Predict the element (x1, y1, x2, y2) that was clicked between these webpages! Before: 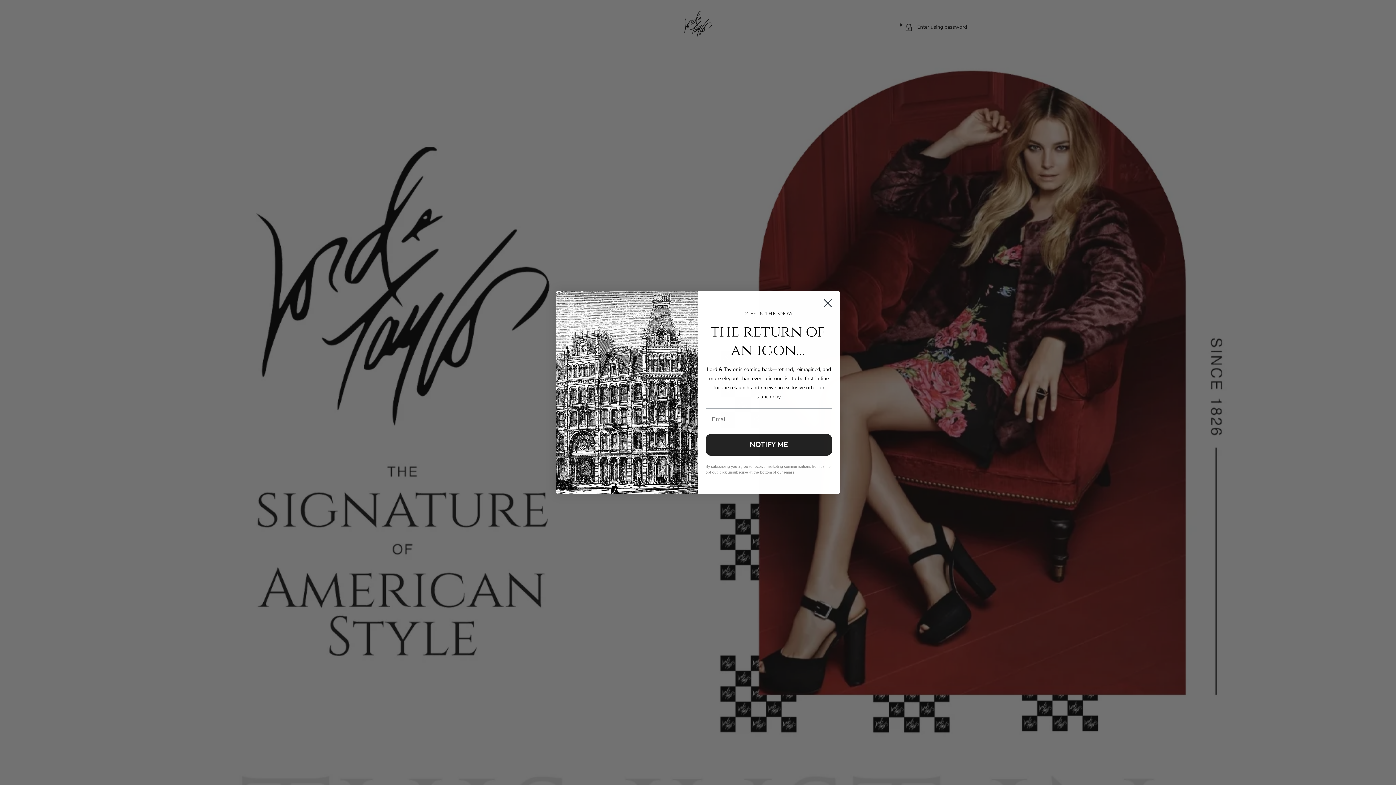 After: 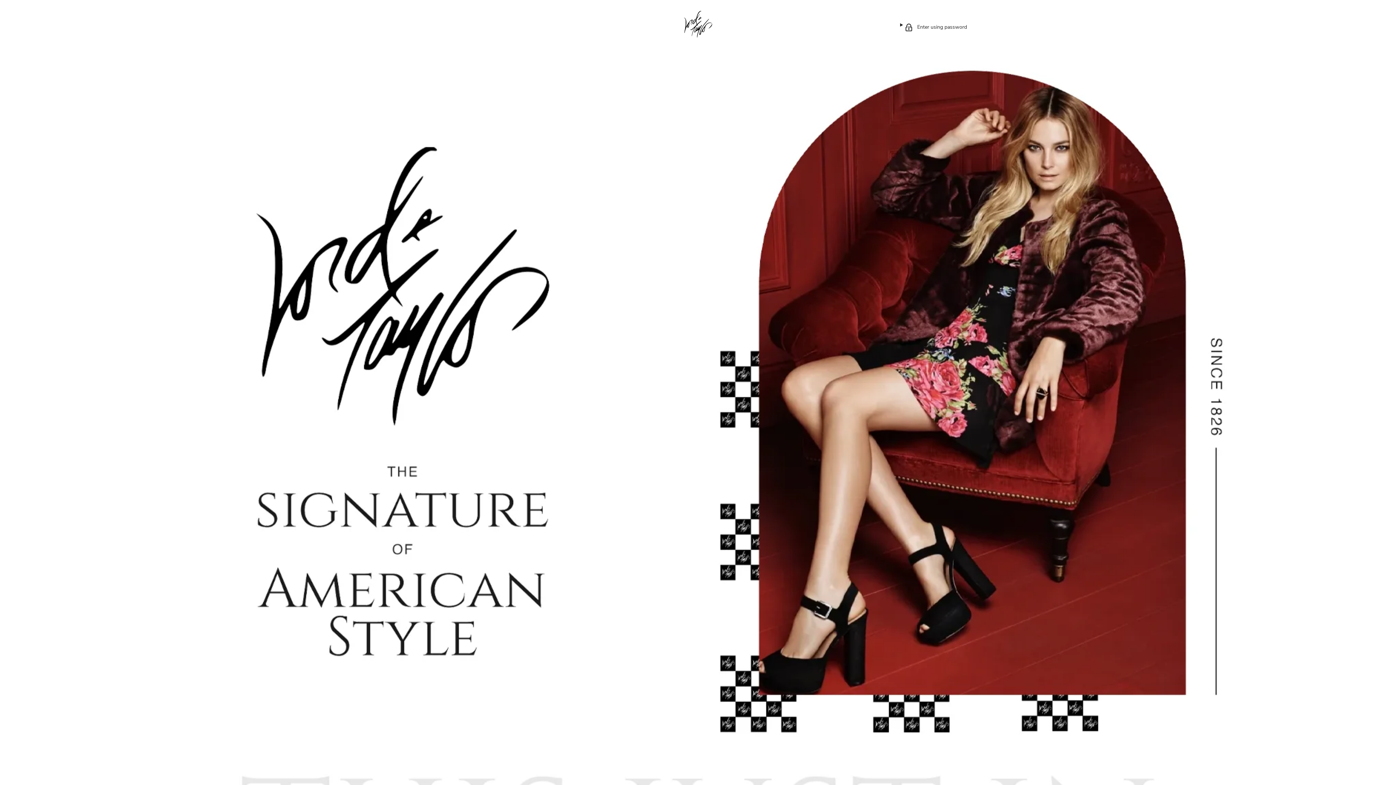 Action: label: Close dialog bbox: (818, 315, 837, 334)